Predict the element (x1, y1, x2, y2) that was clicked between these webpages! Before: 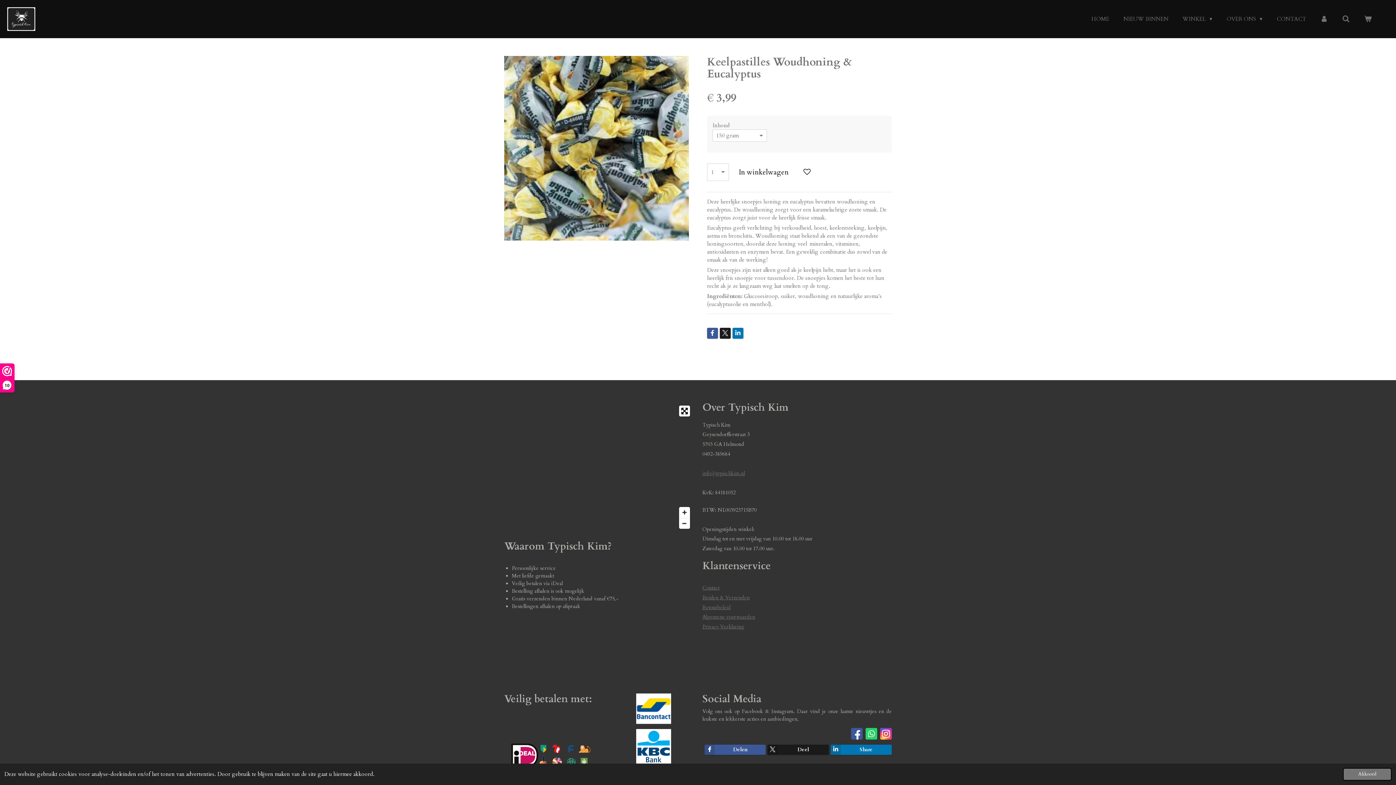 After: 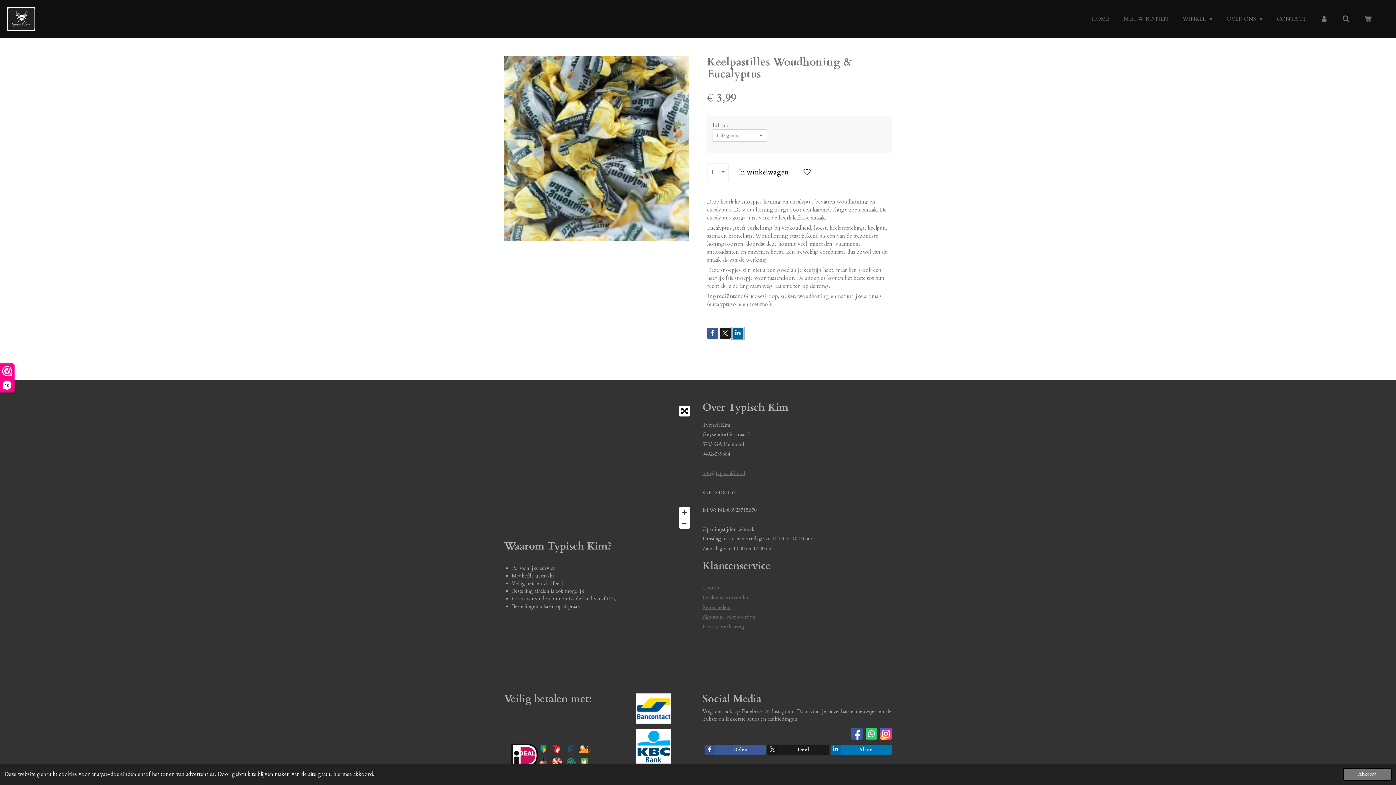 Action: bbox: (732, 327, 743, 338)